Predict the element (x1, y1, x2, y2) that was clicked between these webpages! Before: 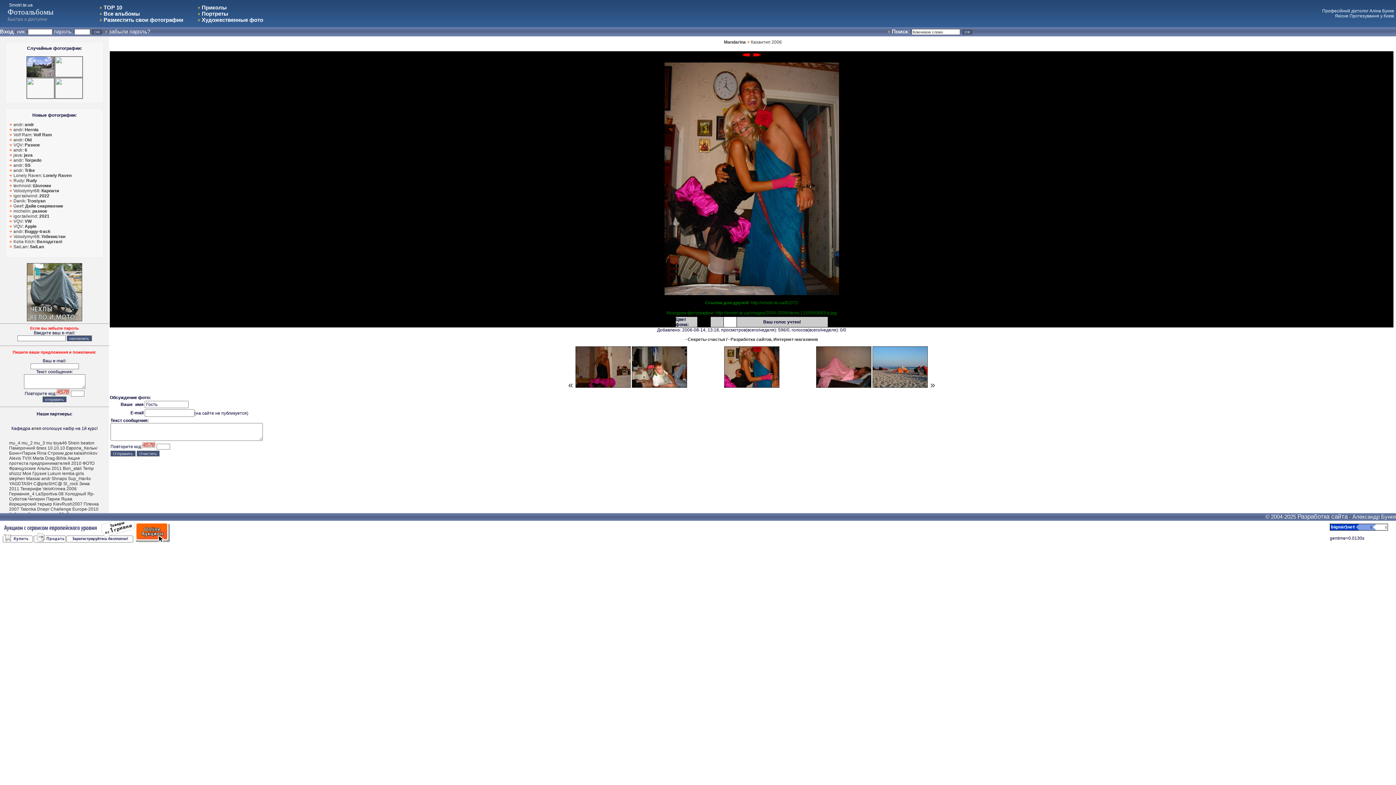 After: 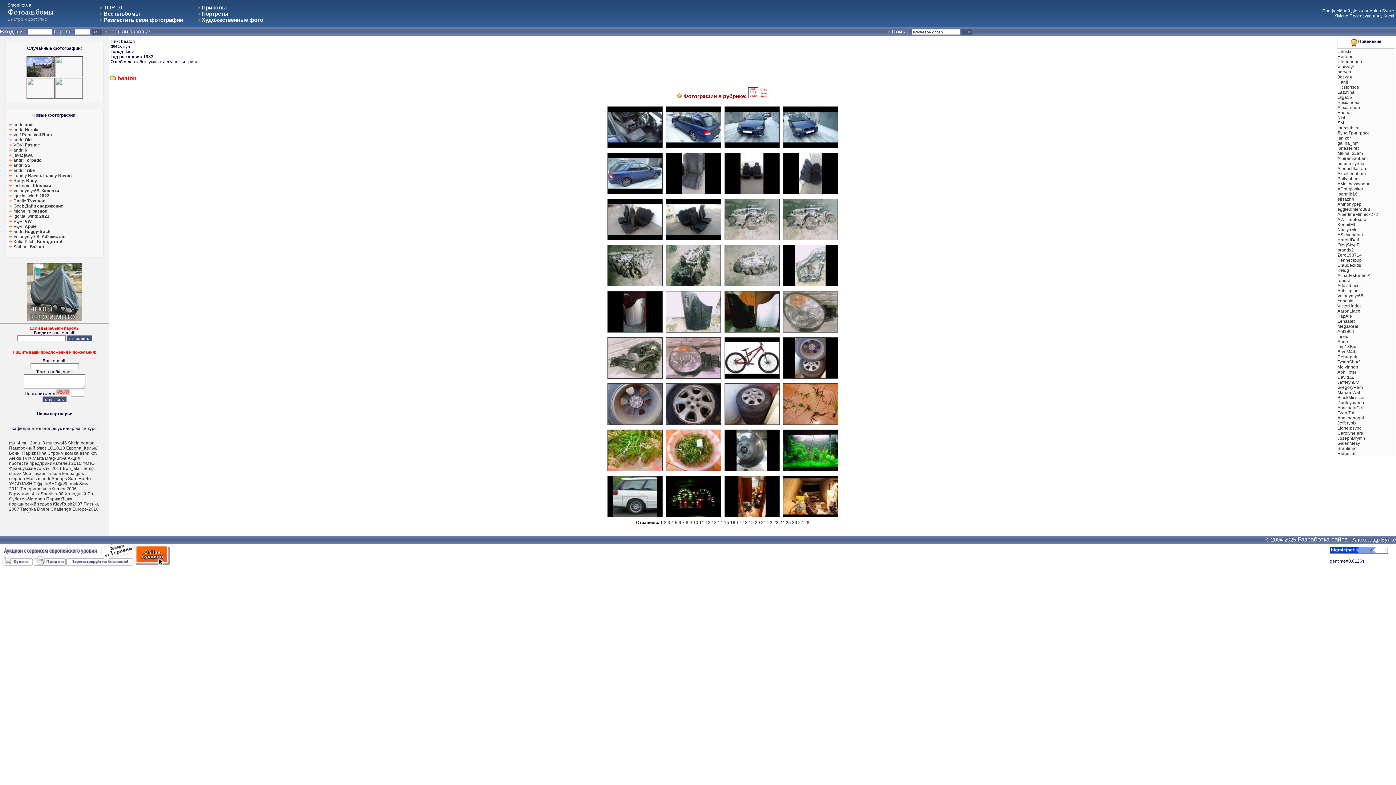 Action: bbox: (80, 440, 94, 445) label: beaton